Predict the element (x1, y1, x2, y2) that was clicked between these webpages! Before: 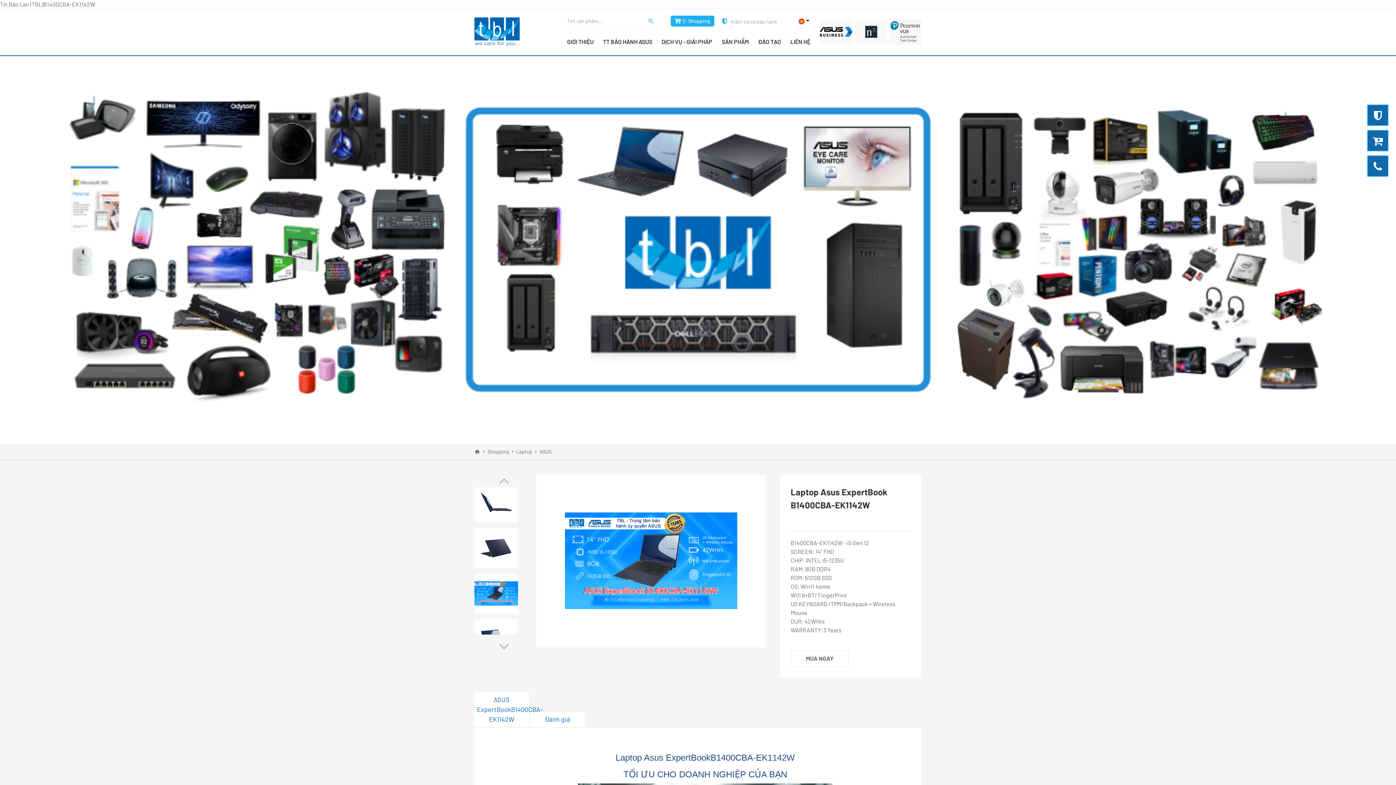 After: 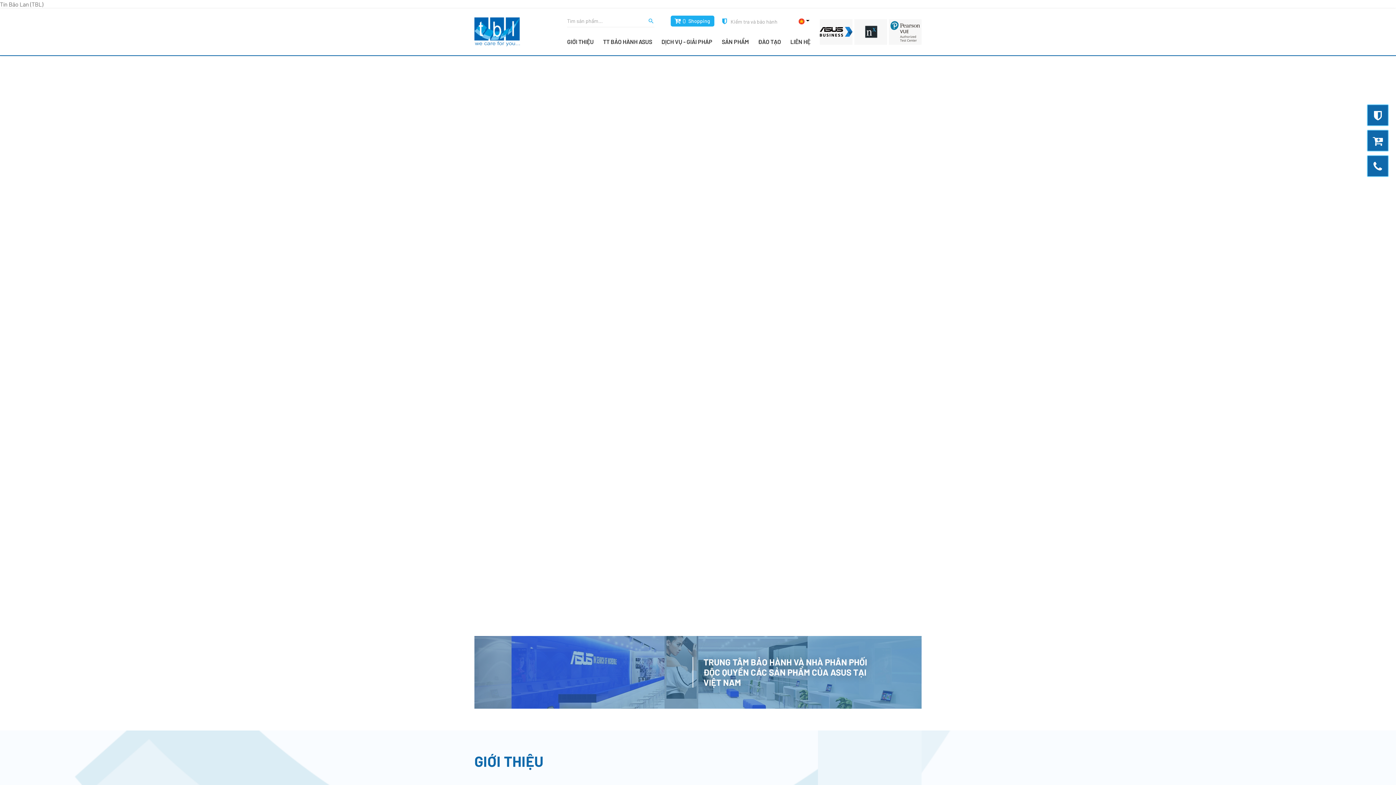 Action: label: Trang chủ bbox: (474, 447, 480, 456)